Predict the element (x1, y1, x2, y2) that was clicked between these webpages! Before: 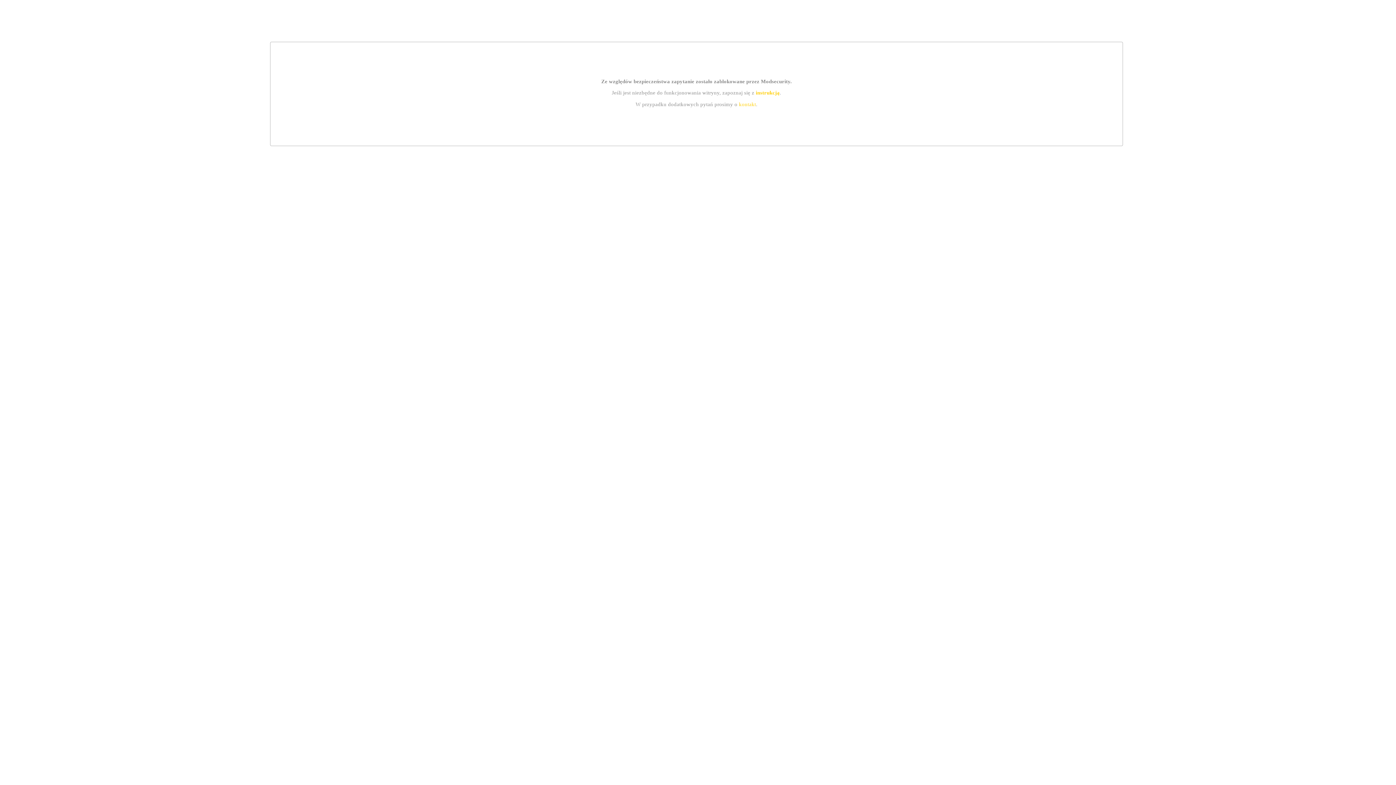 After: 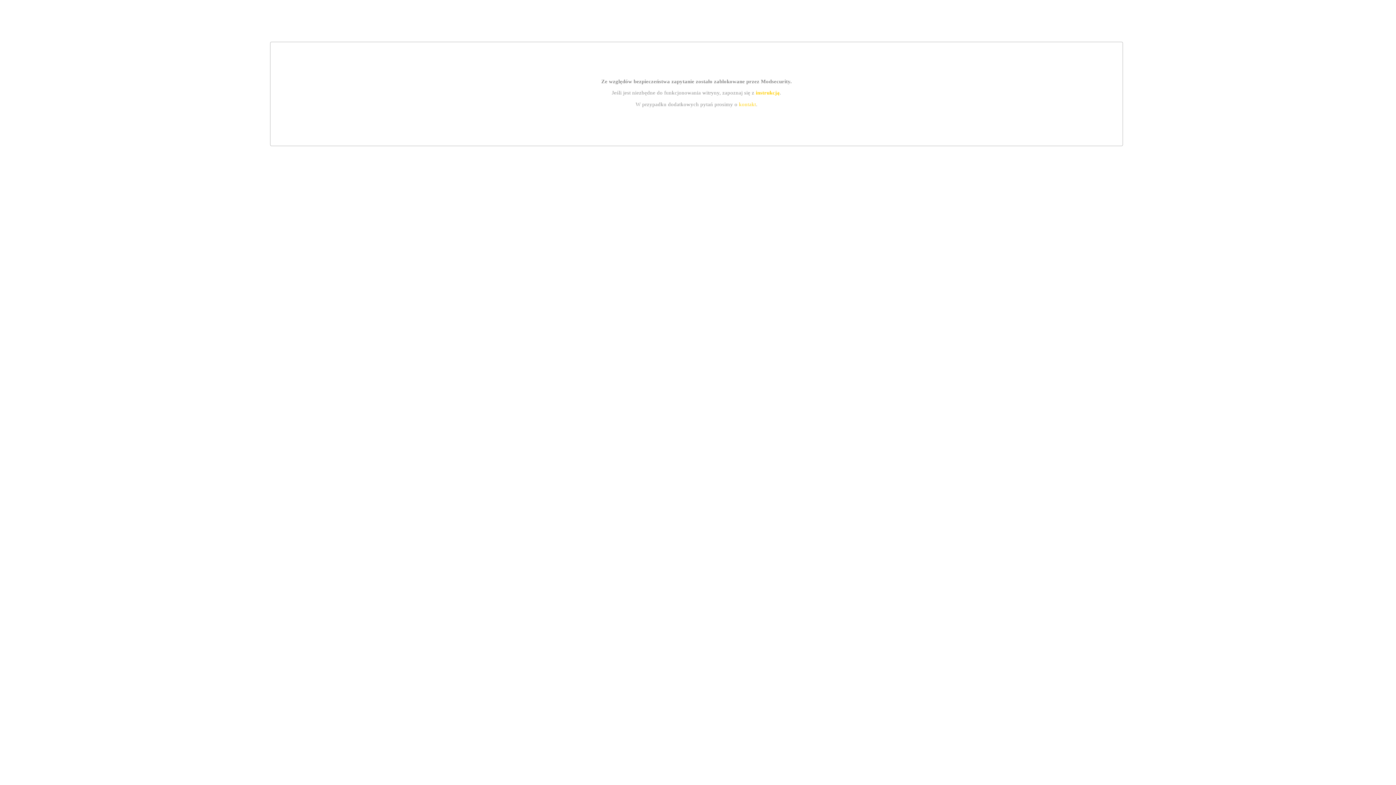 Action: label: kontakt bbox: (739, 101, 756, 107)